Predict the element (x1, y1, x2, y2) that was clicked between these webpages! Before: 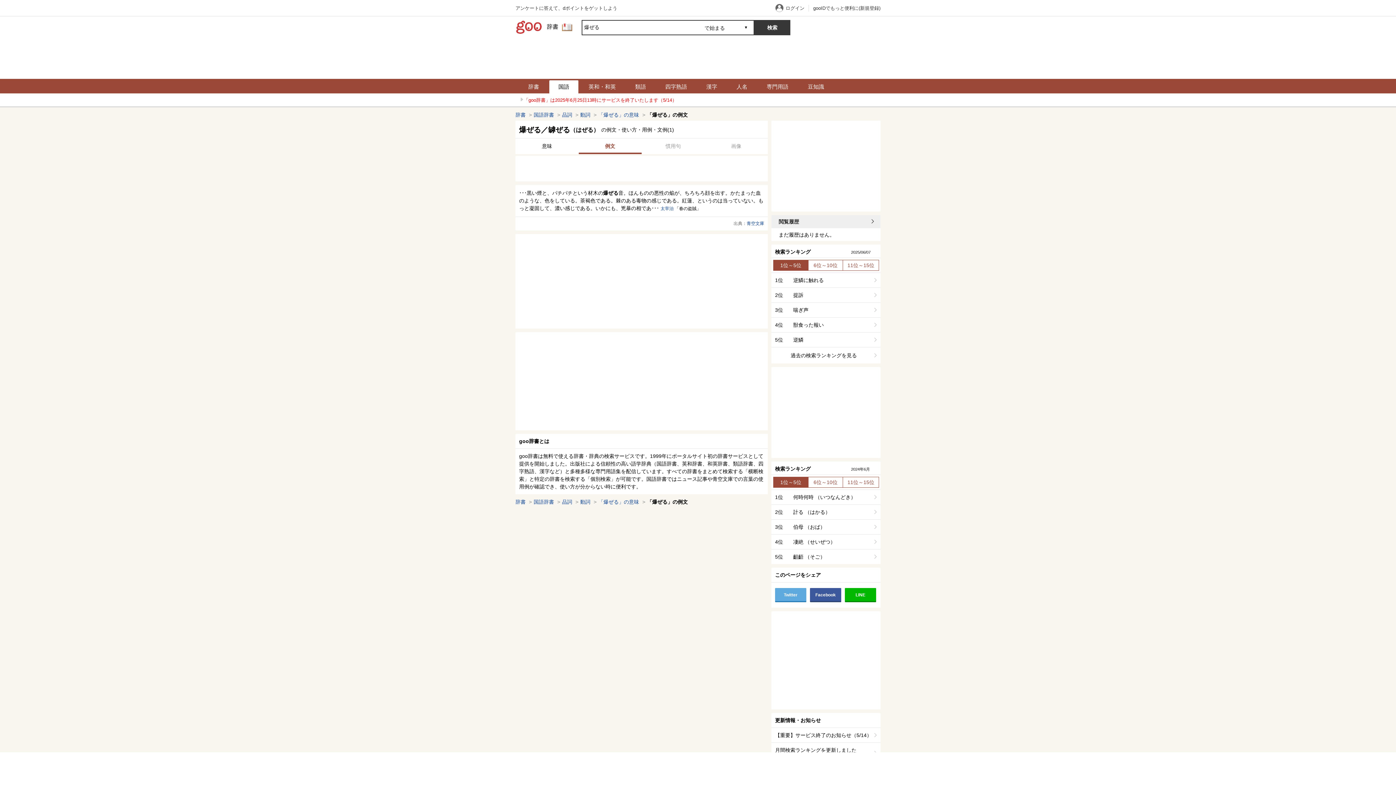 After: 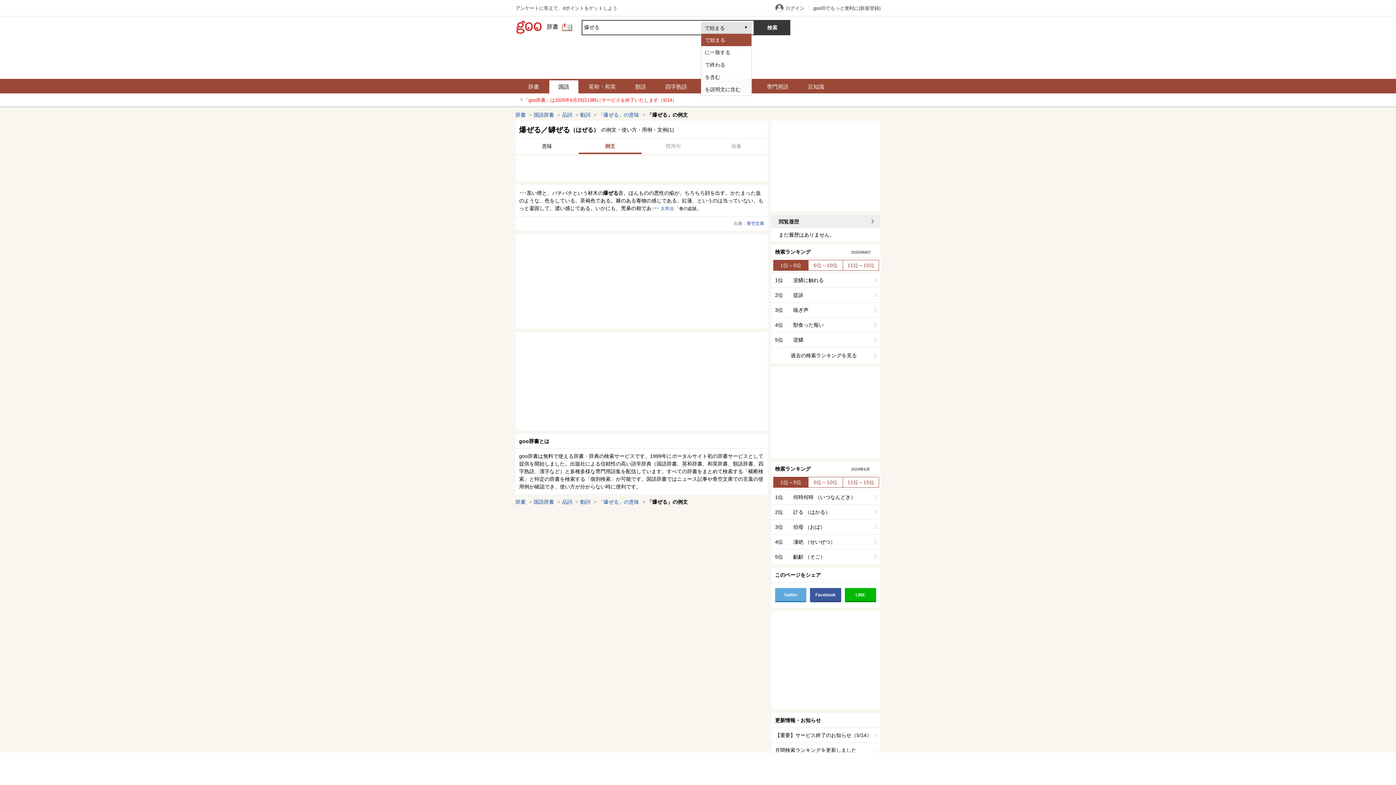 Action: label: で始まる bbox: (701, 22, 752, 33)